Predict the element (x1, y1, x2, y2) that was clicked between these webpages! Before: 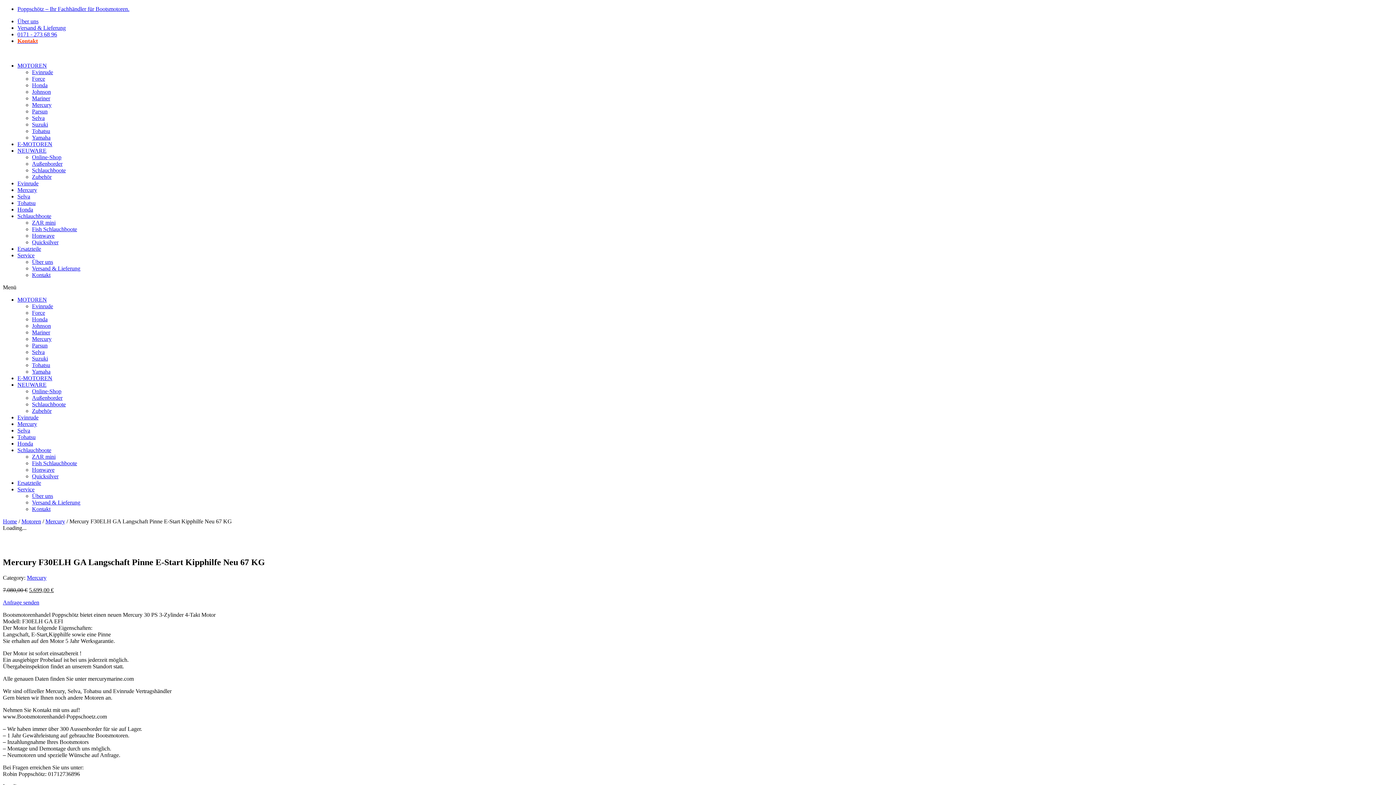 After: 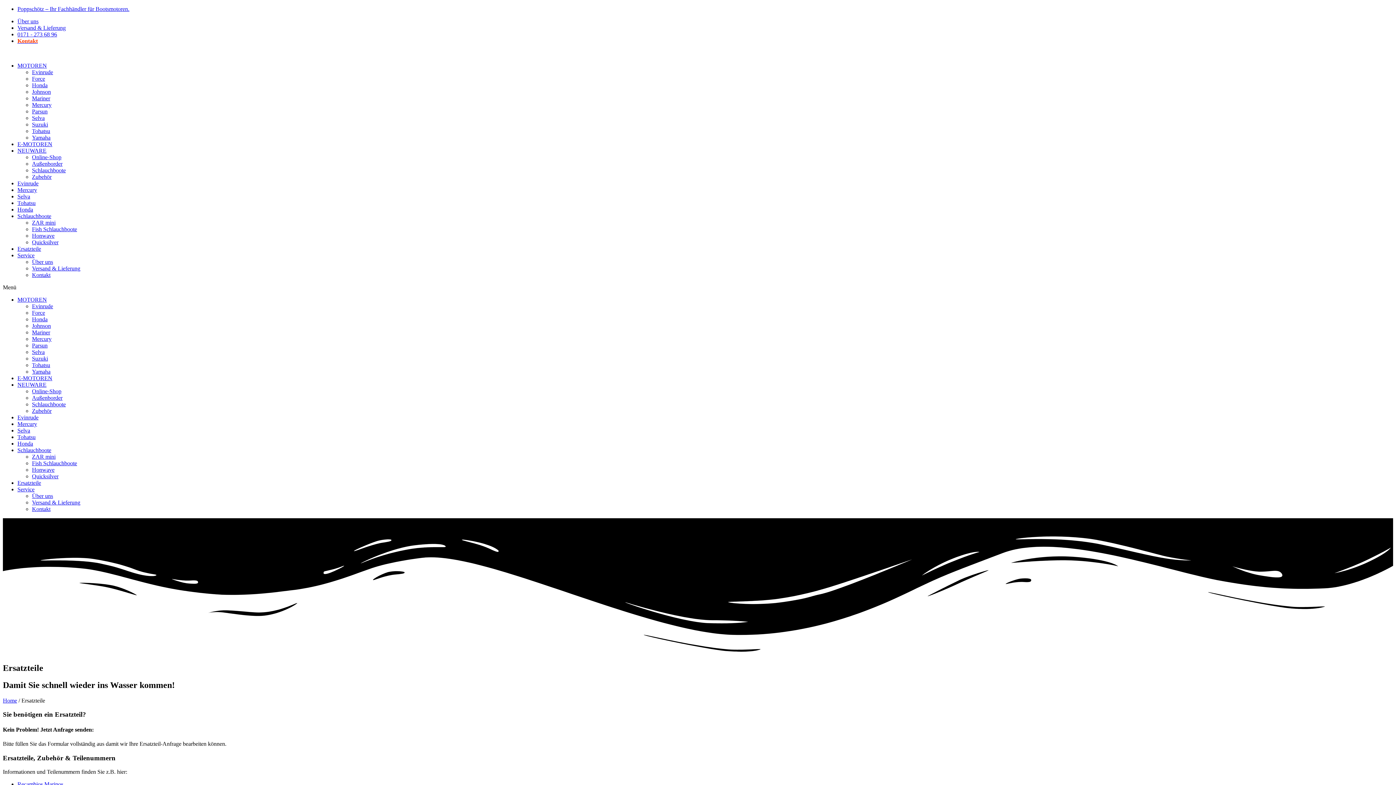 Action: bbox: (17, 480, 41, 486) label: Ersatzteile